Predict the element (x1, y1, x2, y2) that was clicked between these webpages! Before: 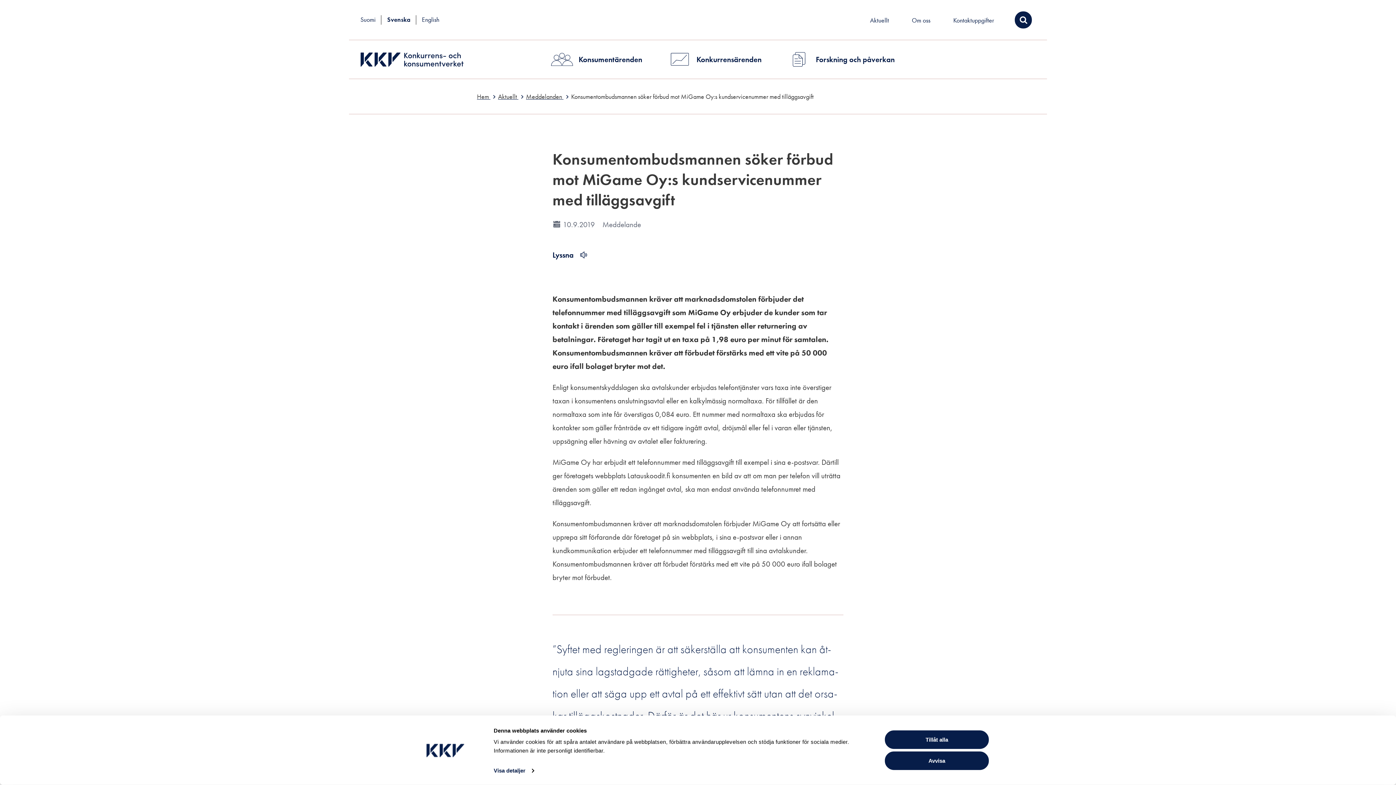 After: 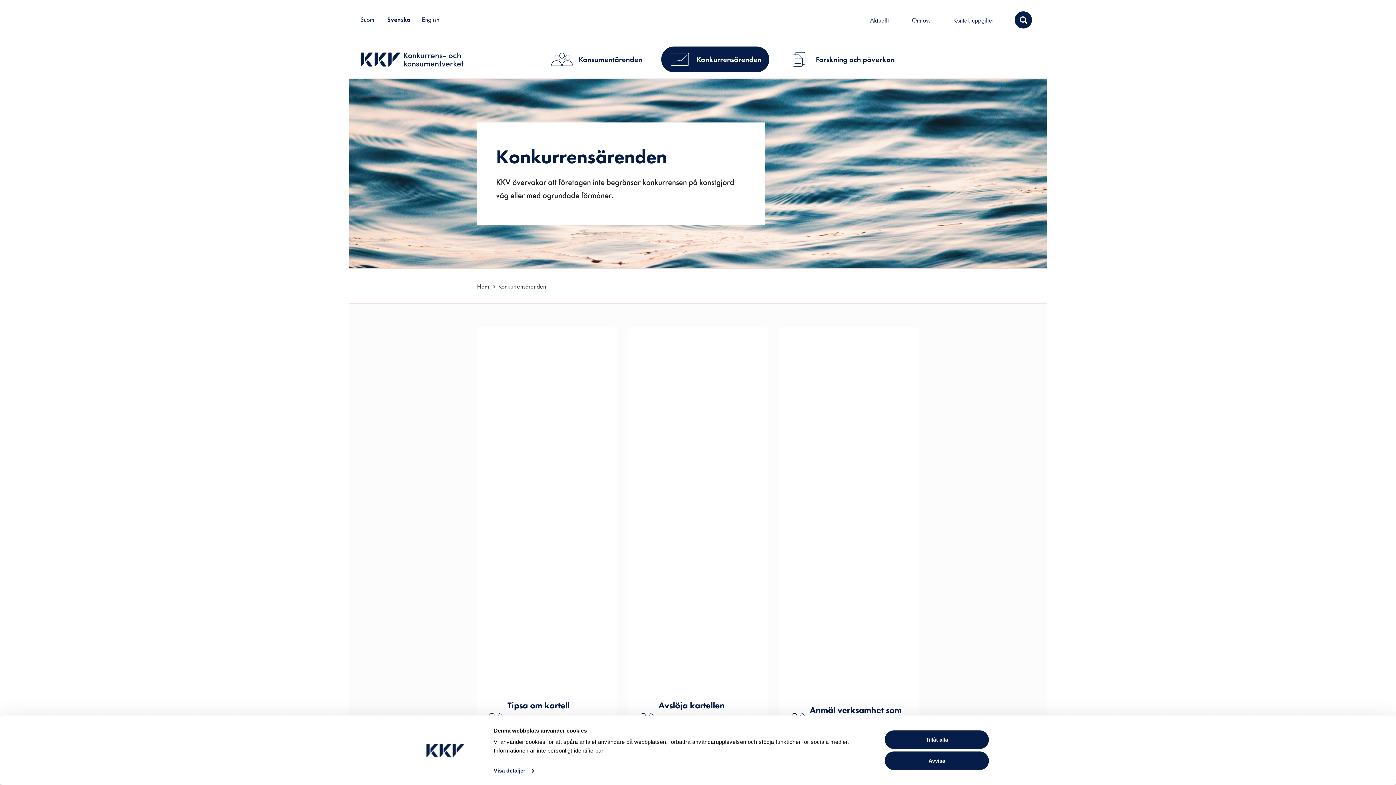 Action: label: Konkurrens­ärenden bbox: (669, 48, 761, 70)